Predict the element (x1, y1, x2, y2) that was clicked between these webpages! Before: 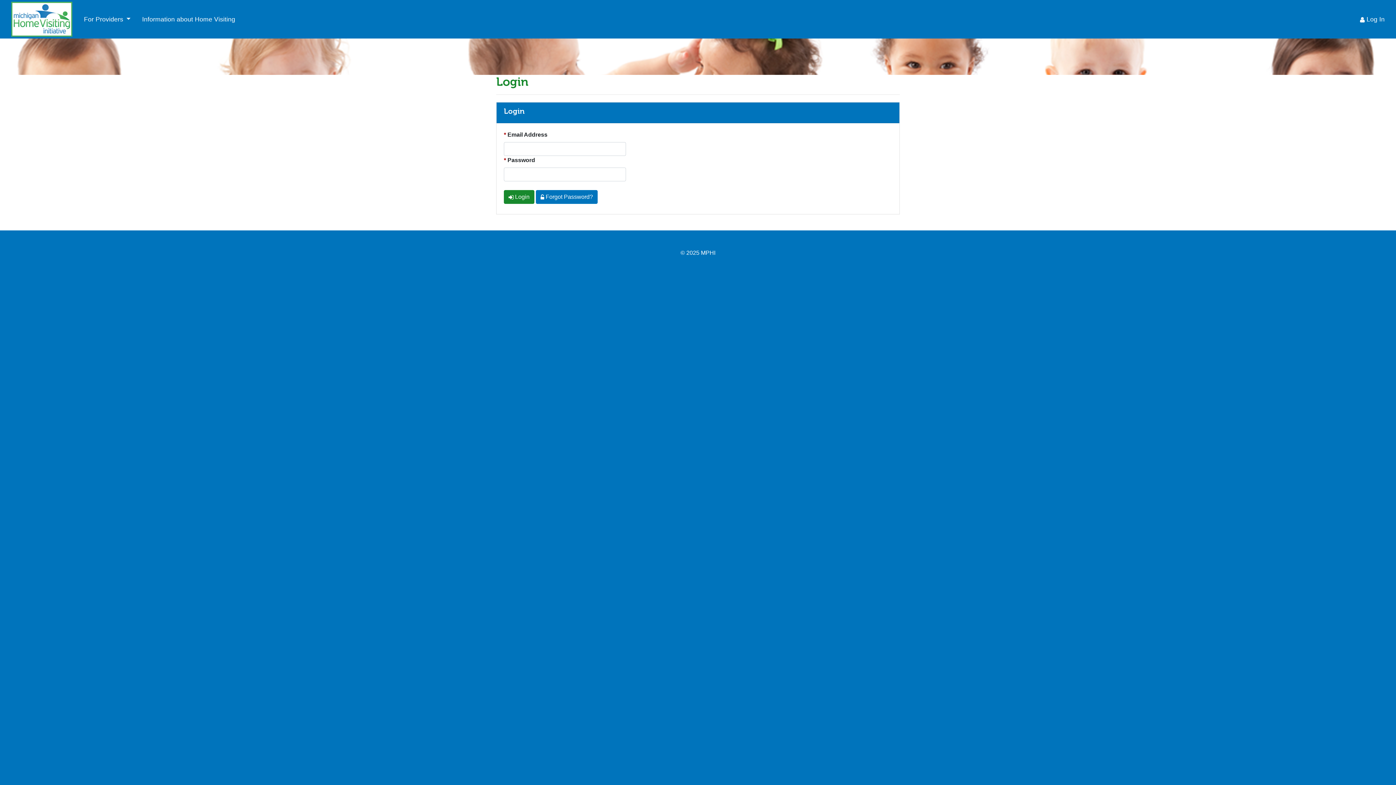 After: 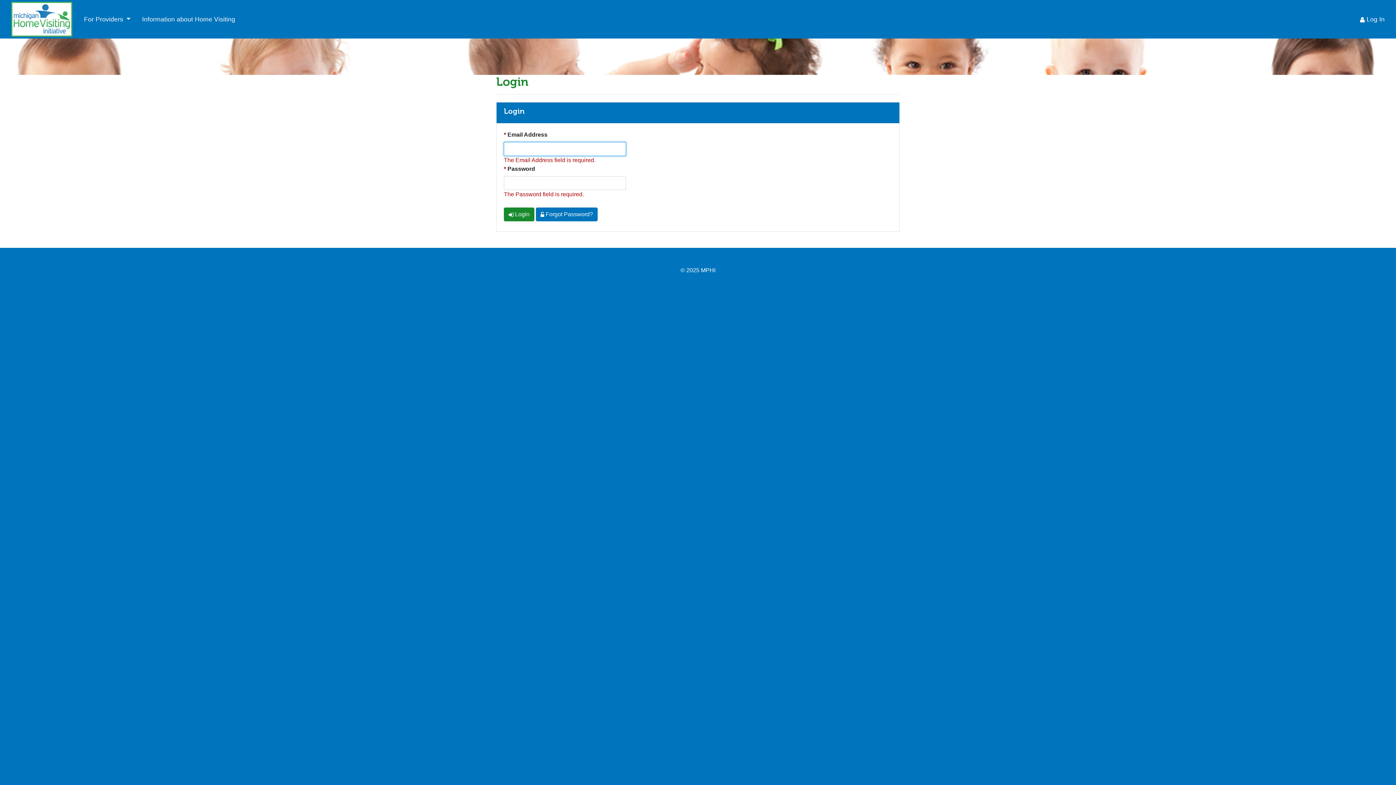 Action: label:  Login bbox: (504, 190, 534, 204)